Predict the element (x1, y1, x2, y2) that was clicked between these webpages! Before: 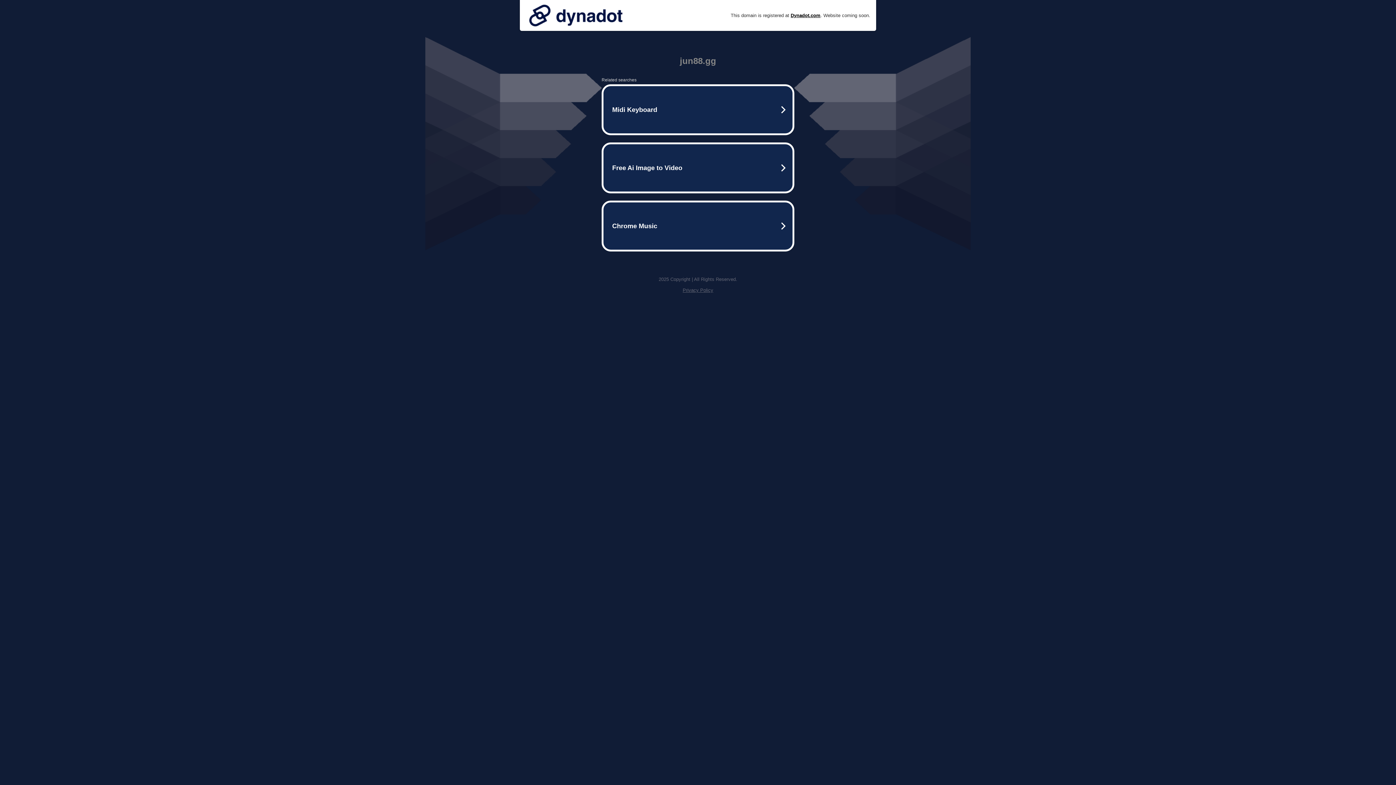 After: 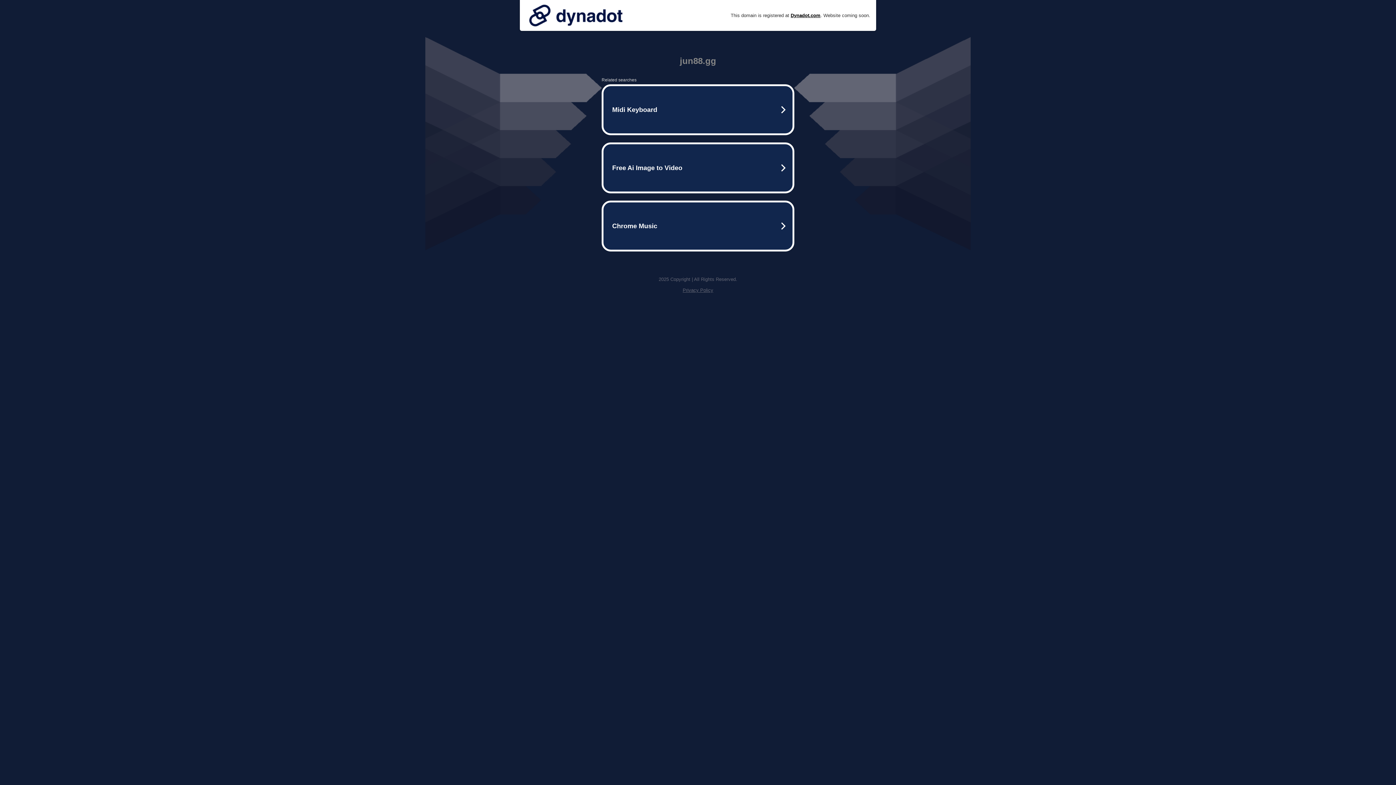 Action: bbox: (525, 0, 626, 30)